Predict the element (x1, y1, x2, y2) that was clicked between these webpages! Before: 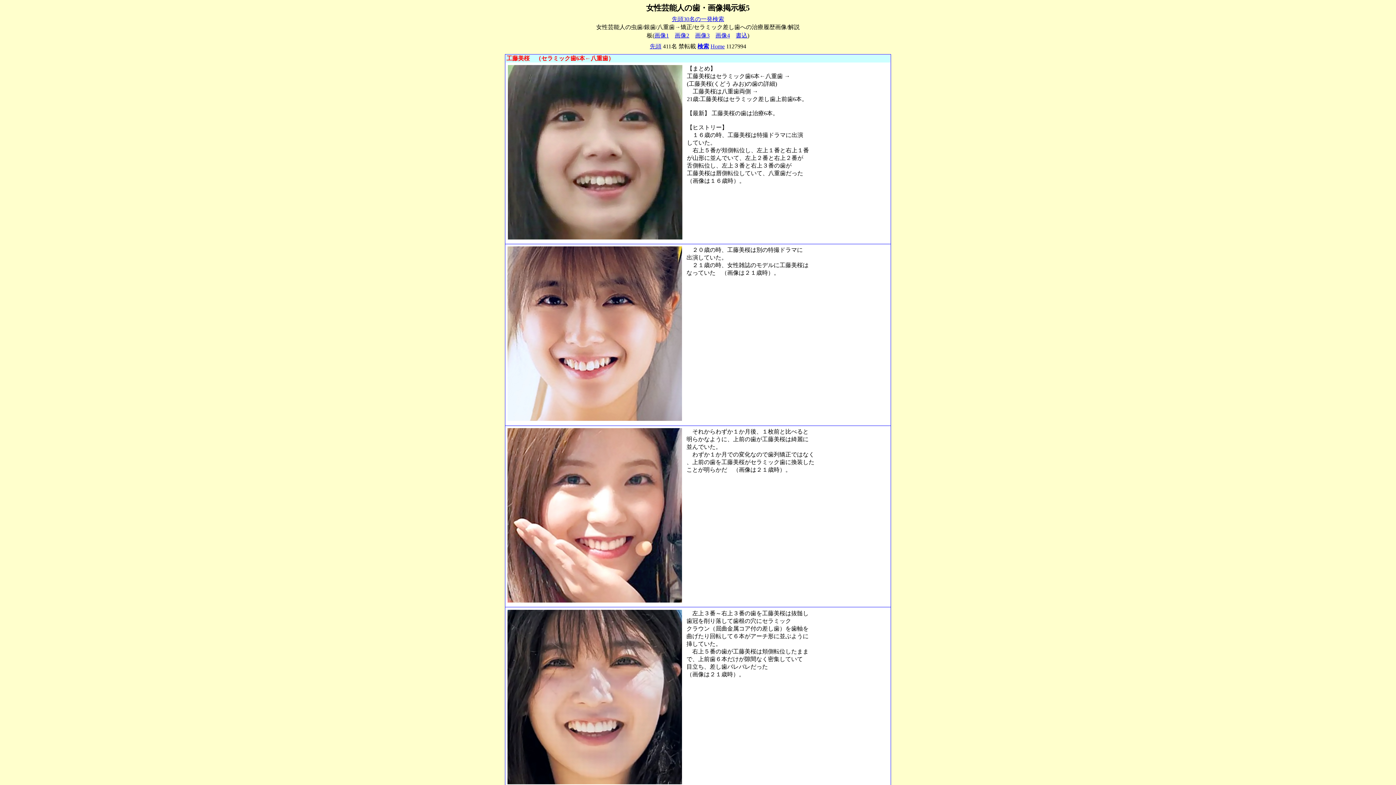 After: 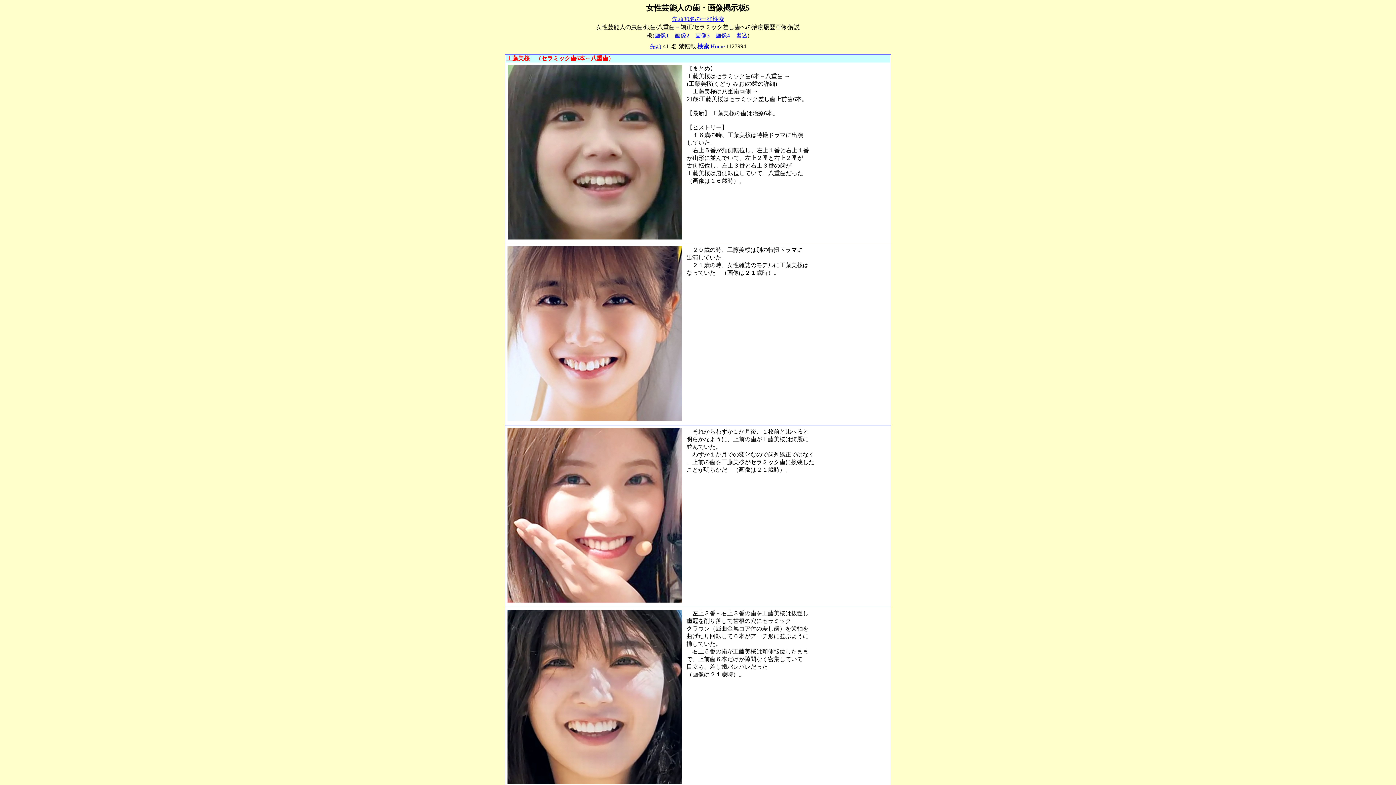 Action: label: 先頭30名の一発検索 bbox: (672, 16, 724, 22)